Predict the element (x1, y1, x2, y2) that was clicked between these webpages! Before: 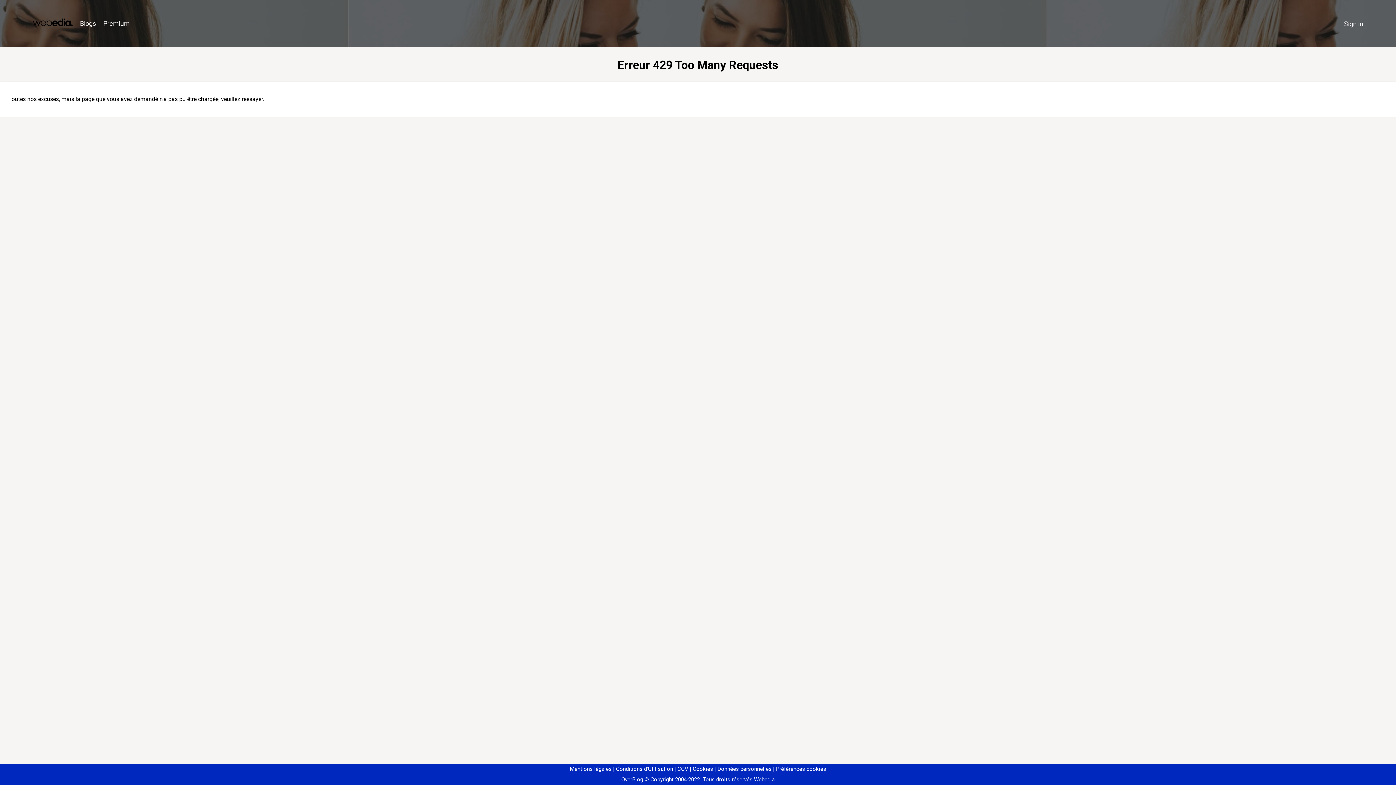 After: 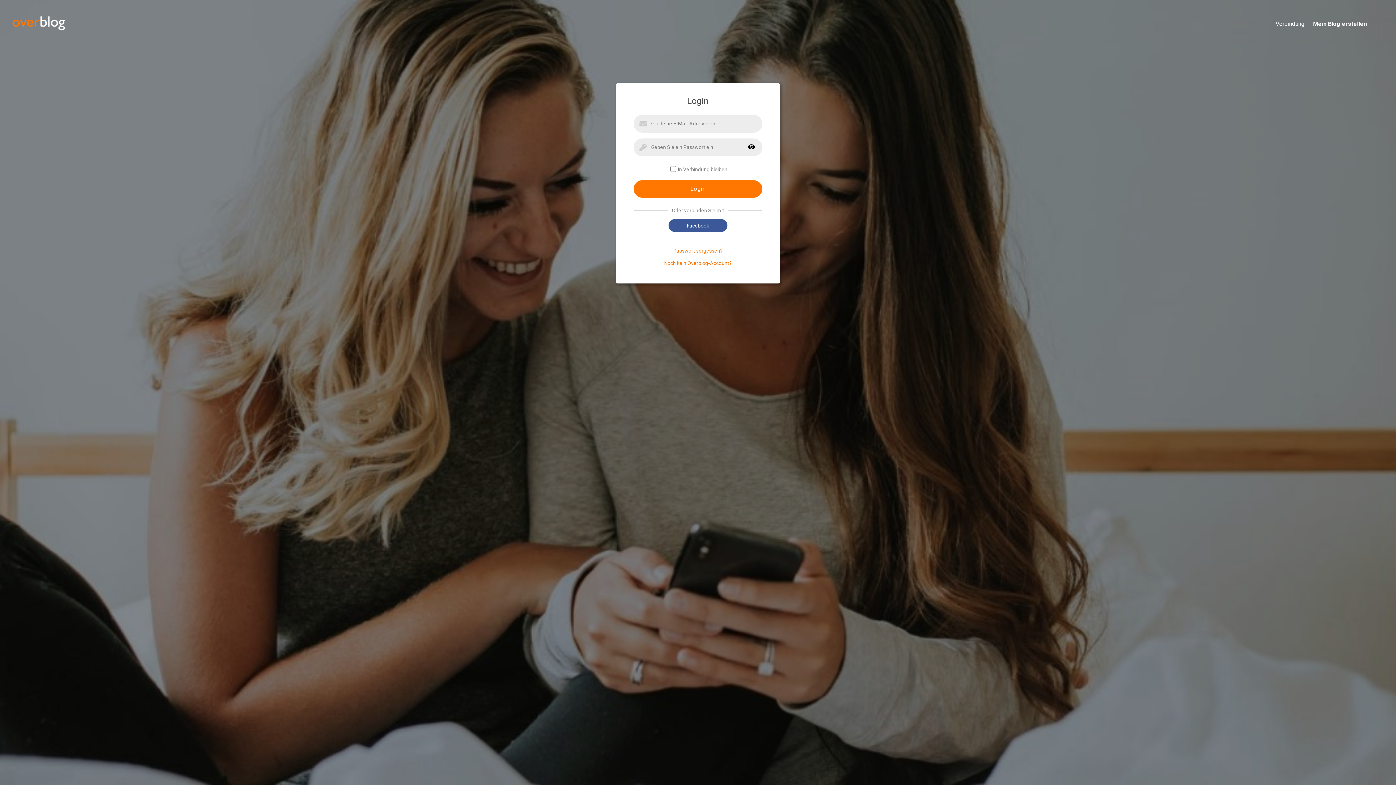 Action: bbox: (1340, 16, 1367, 31) label: Sign in